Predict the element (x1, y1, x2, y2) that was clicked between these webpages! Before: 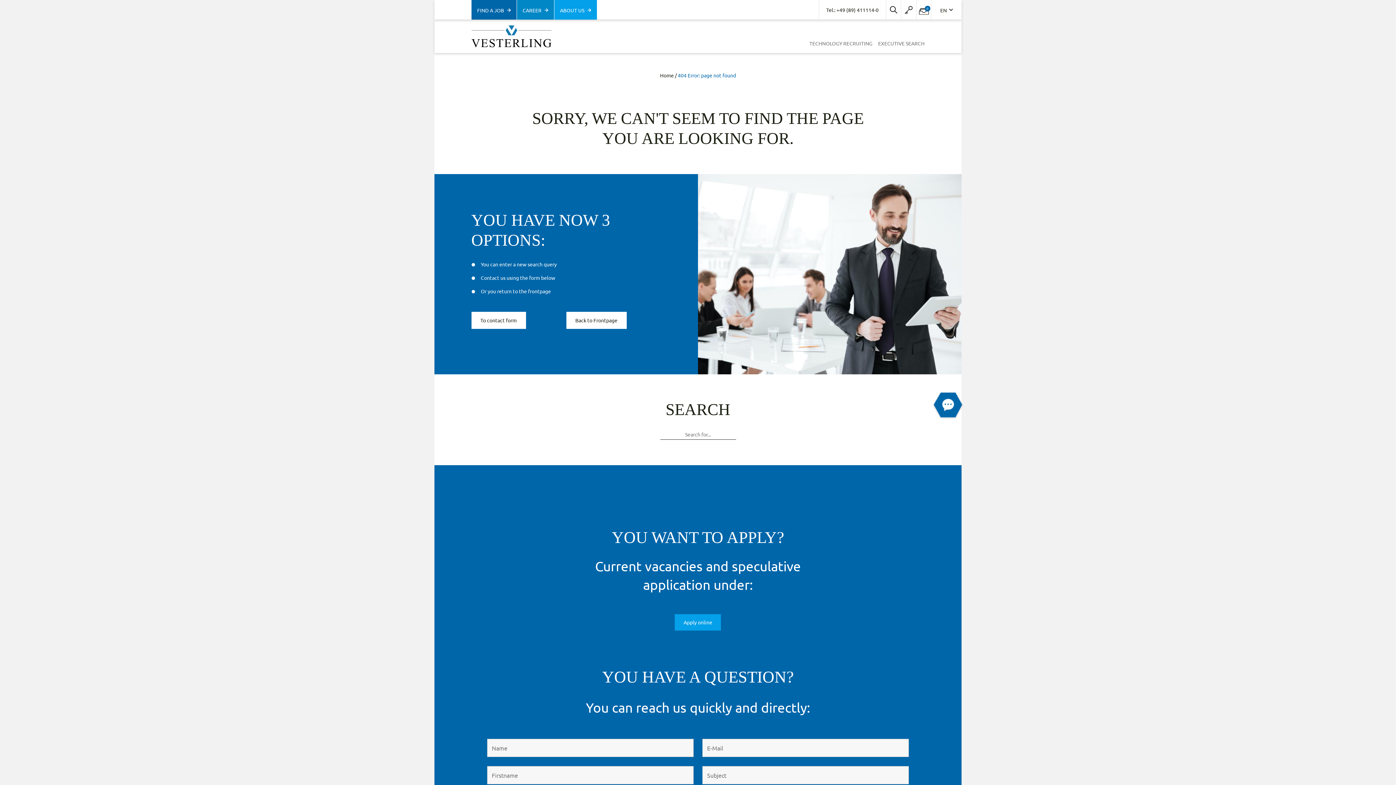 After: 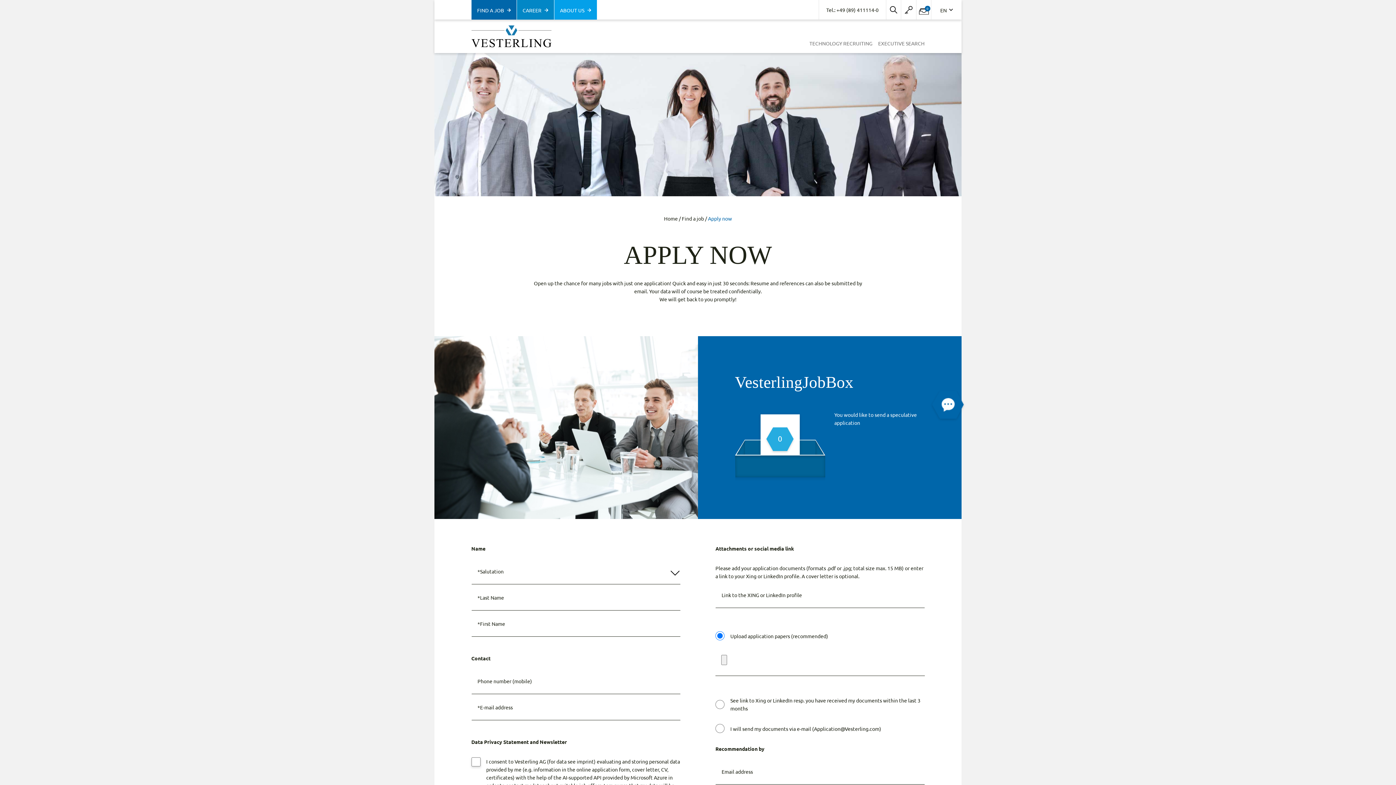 Action: bbox: (674, 614, 721, 631) label: Apply online